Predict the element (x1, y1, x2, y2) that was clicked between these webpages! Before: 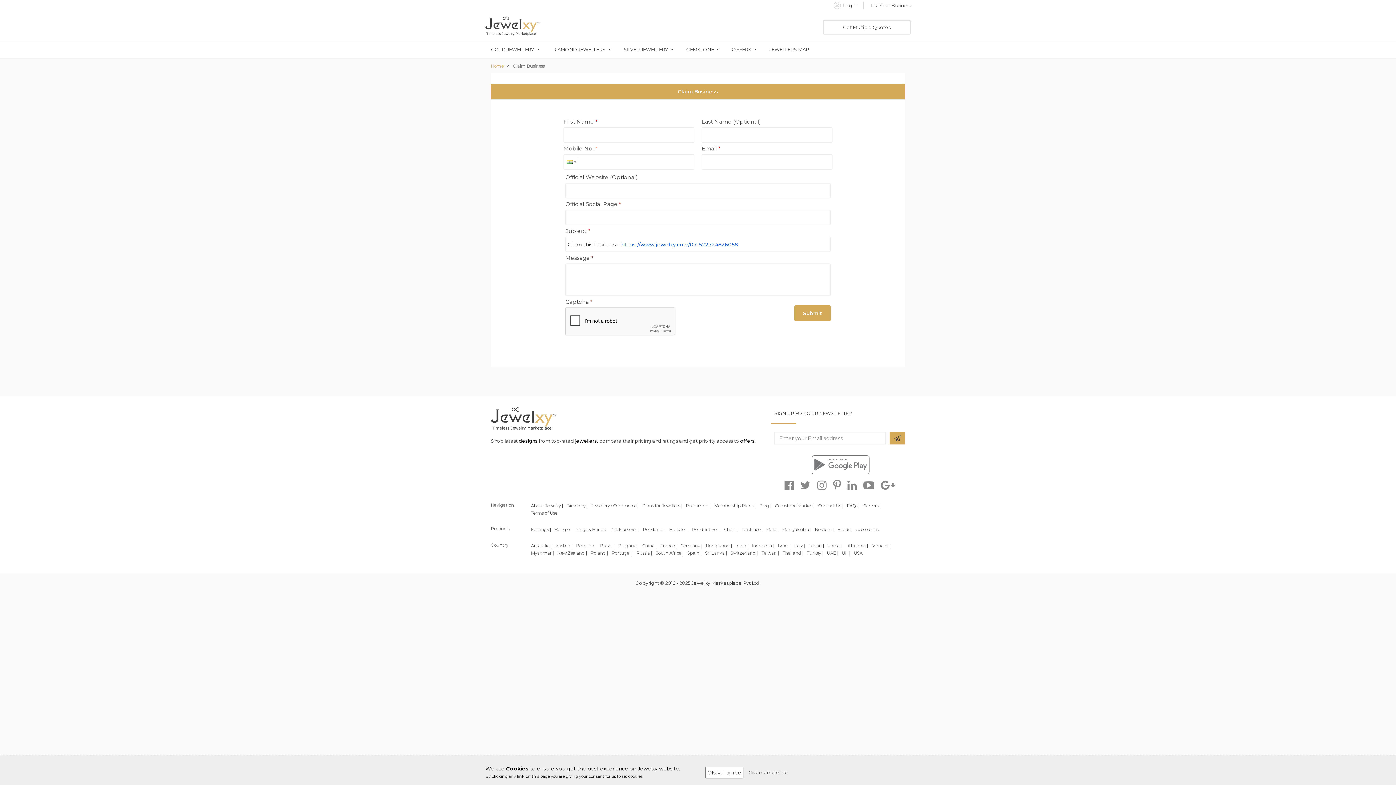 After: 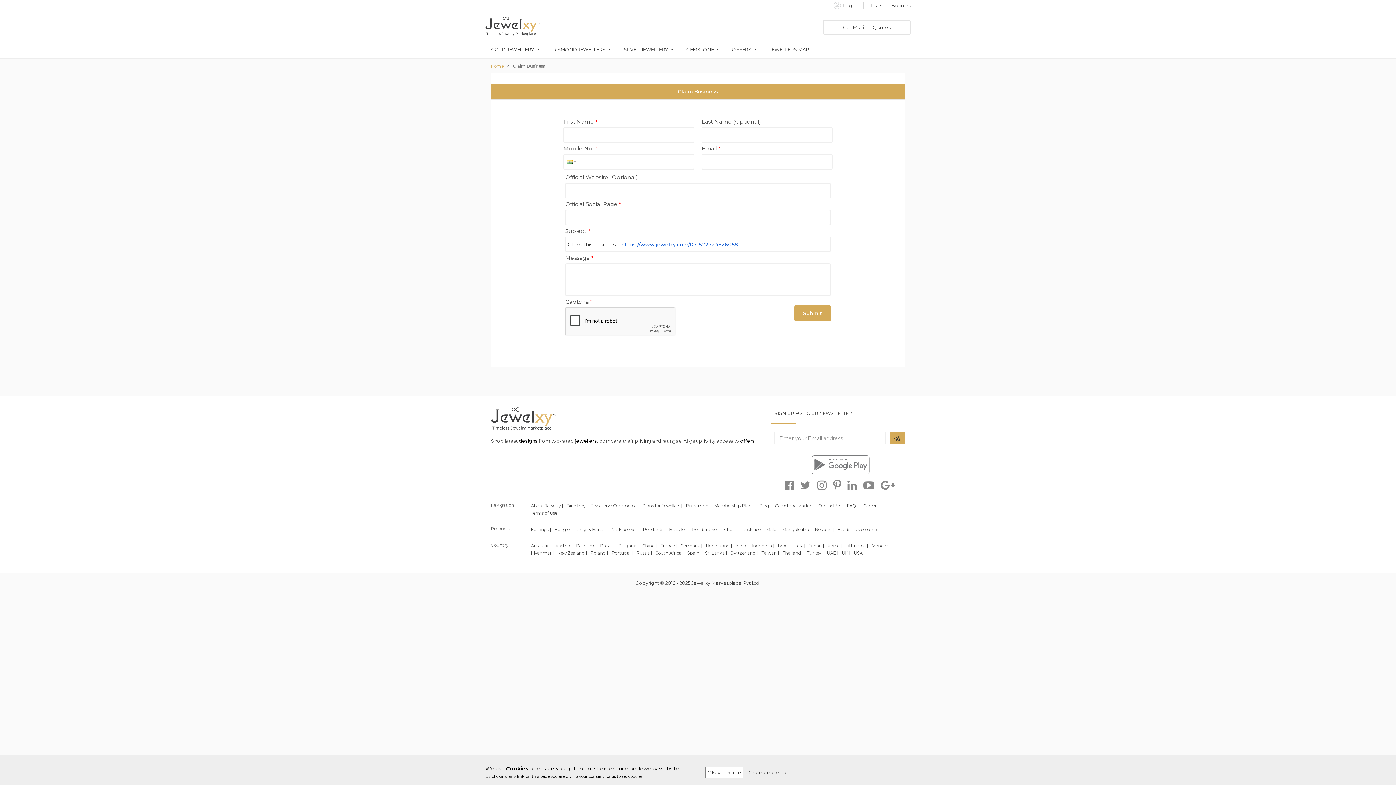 Action: bbox: (784, 484, 794, 490)